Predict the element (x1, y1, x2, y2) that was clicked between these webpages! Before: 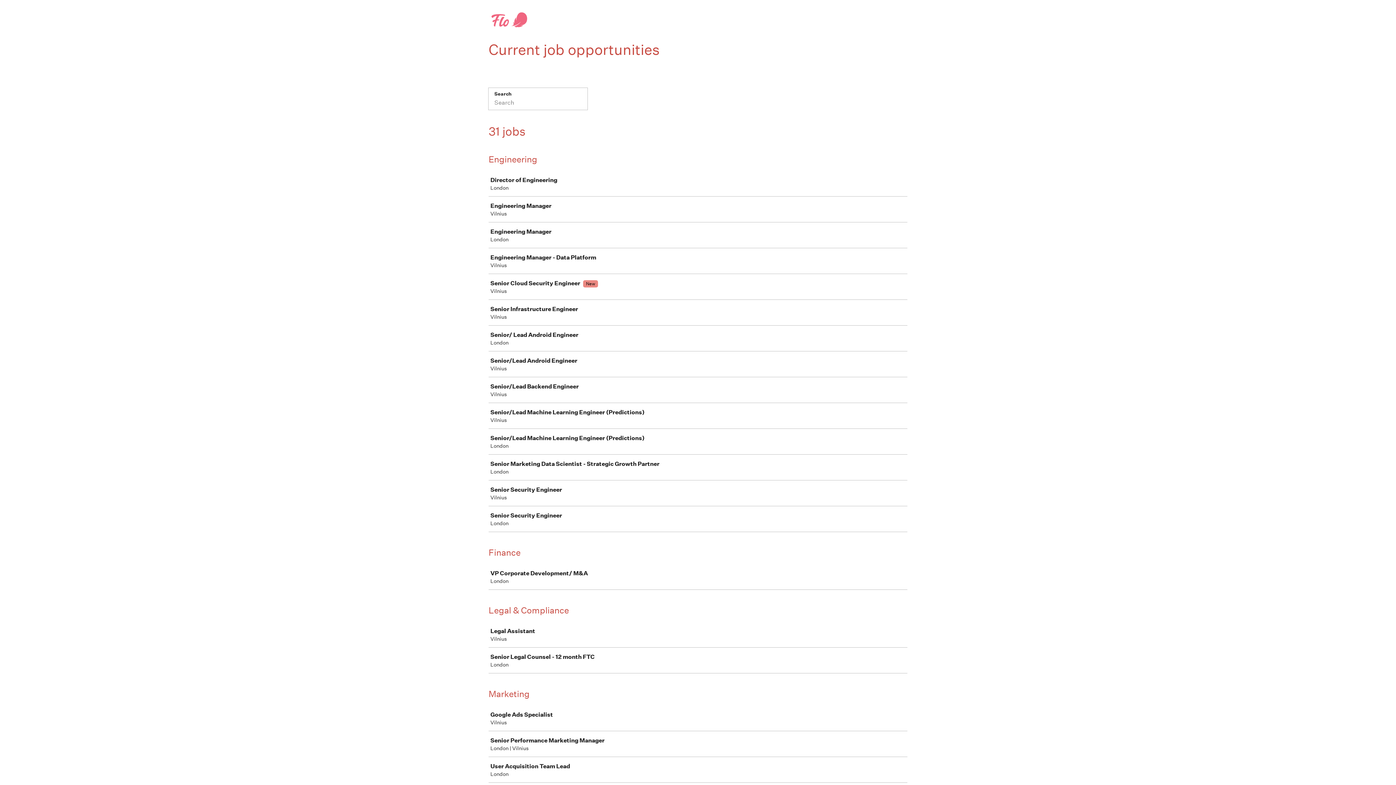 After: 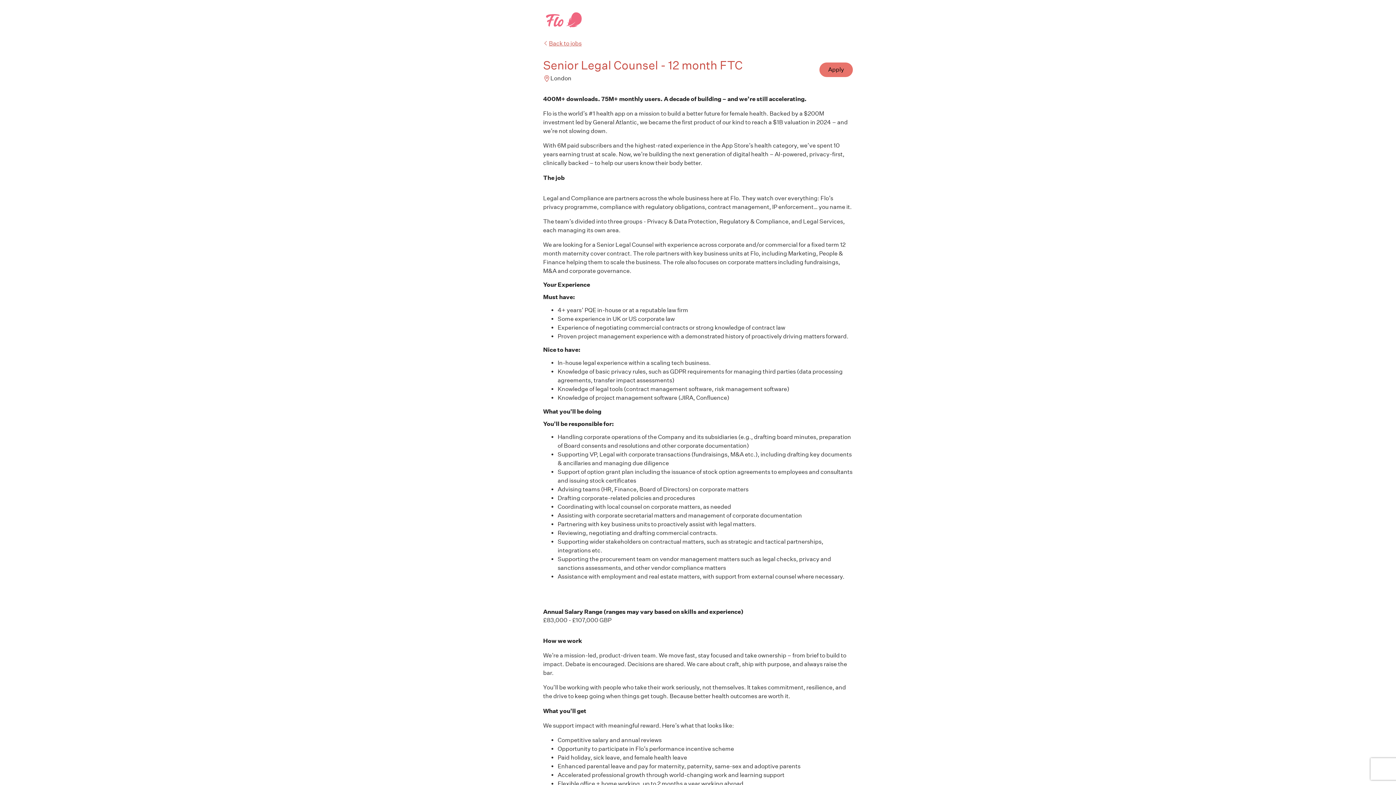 Action: bbox: (489, 648, 910, 673) label: Senior Legal Counsel - 12 month FTC

London